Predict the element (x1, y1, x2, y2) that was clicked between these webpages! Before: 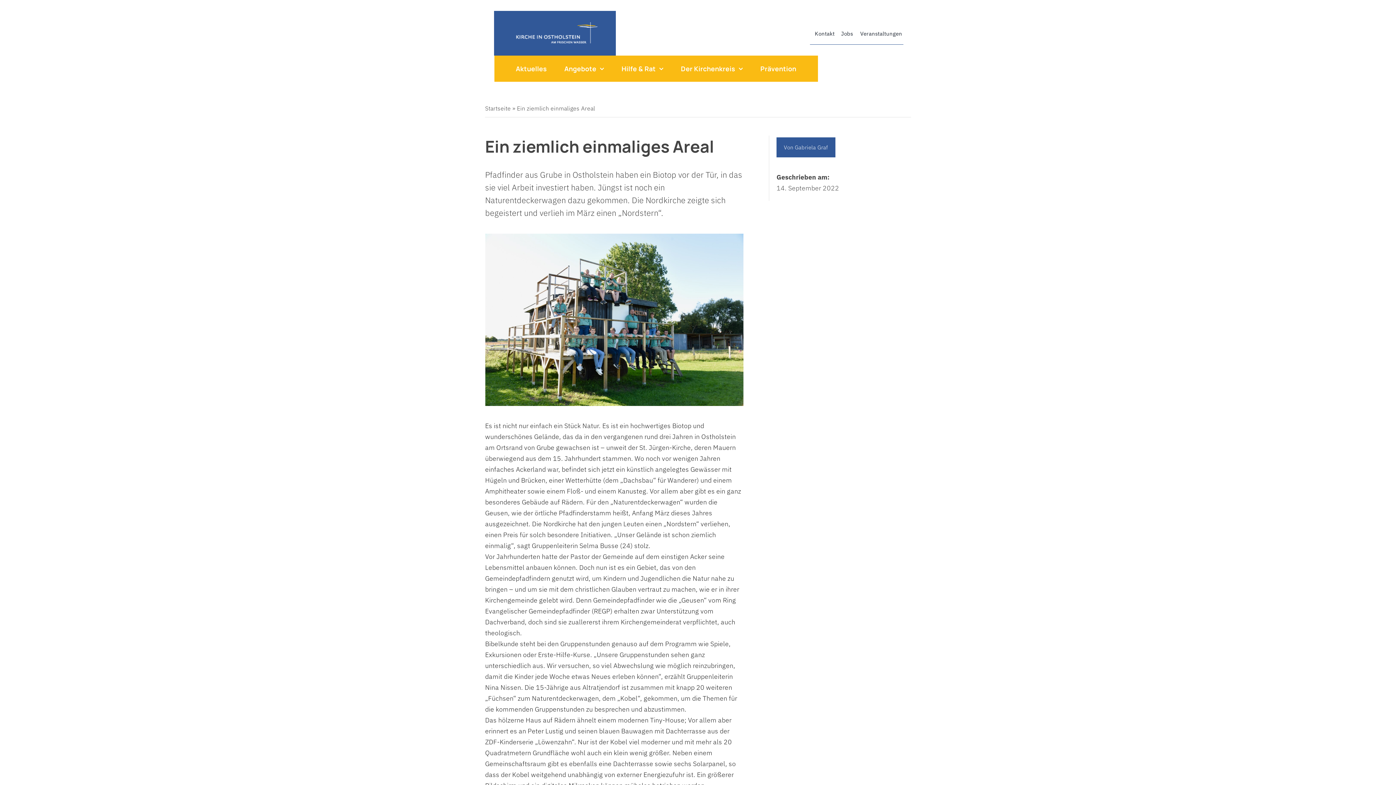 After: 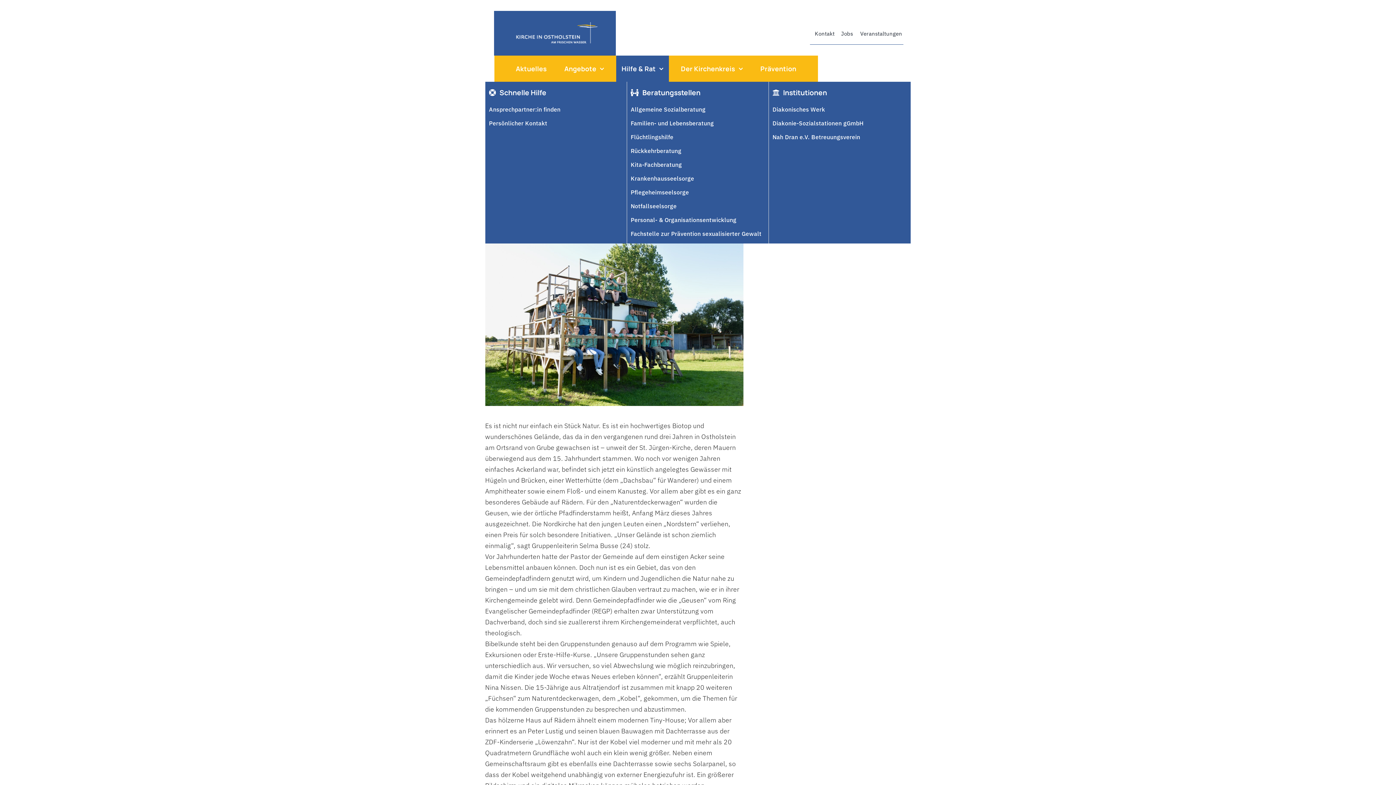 Action: bbox: (616, 55, 669, 81) label: Hilfe & Rat